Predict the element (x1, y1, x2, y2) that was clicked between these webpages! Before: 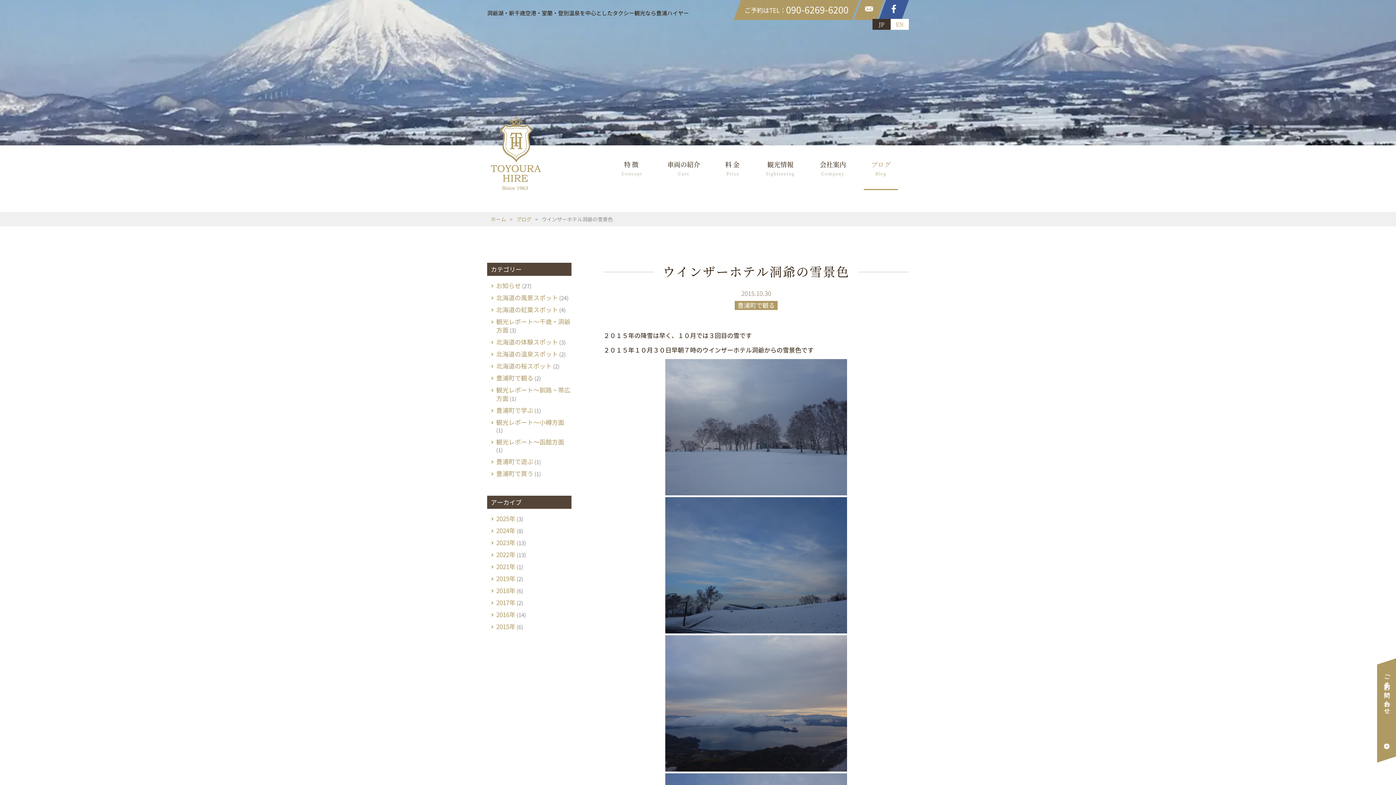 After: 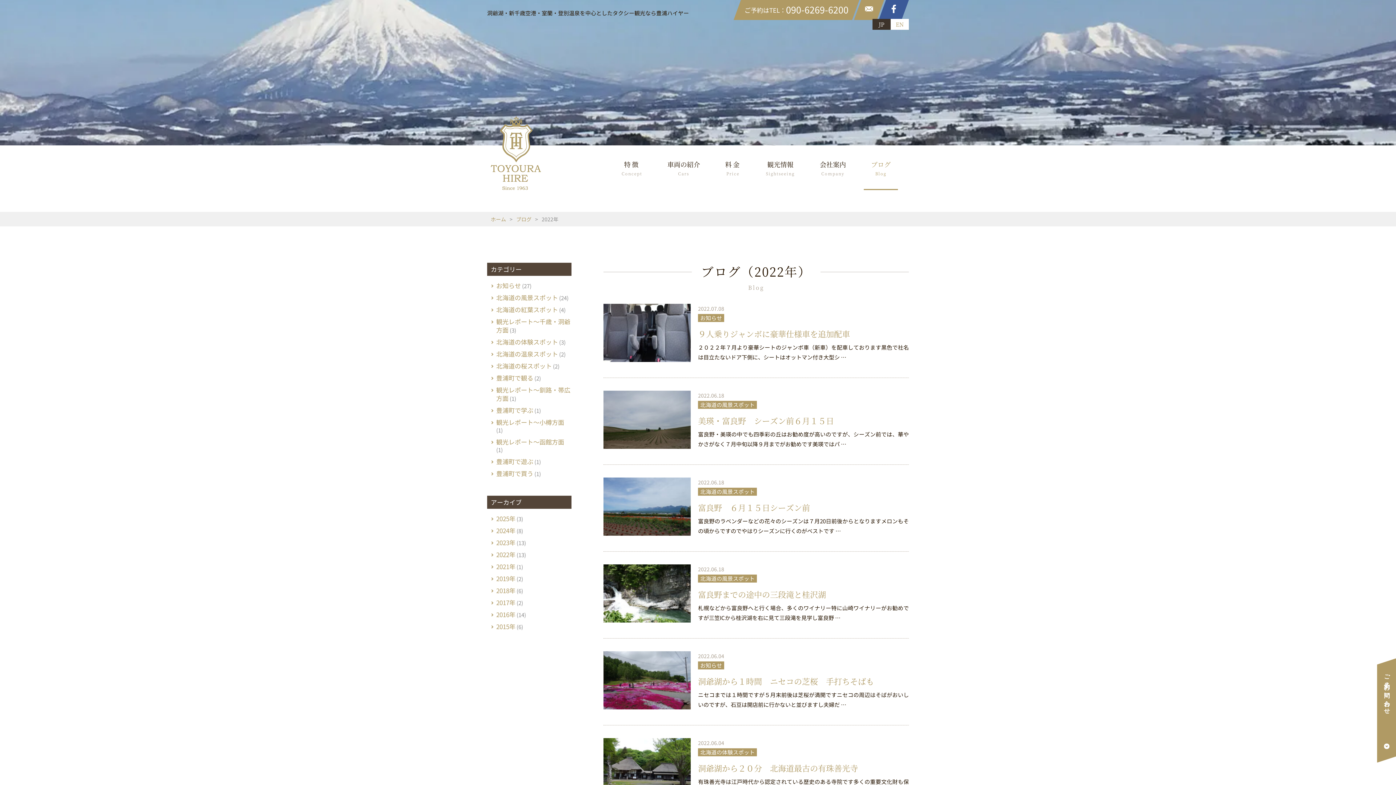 Action: label: 2022年 bbox: (496, 550, 515, 559)